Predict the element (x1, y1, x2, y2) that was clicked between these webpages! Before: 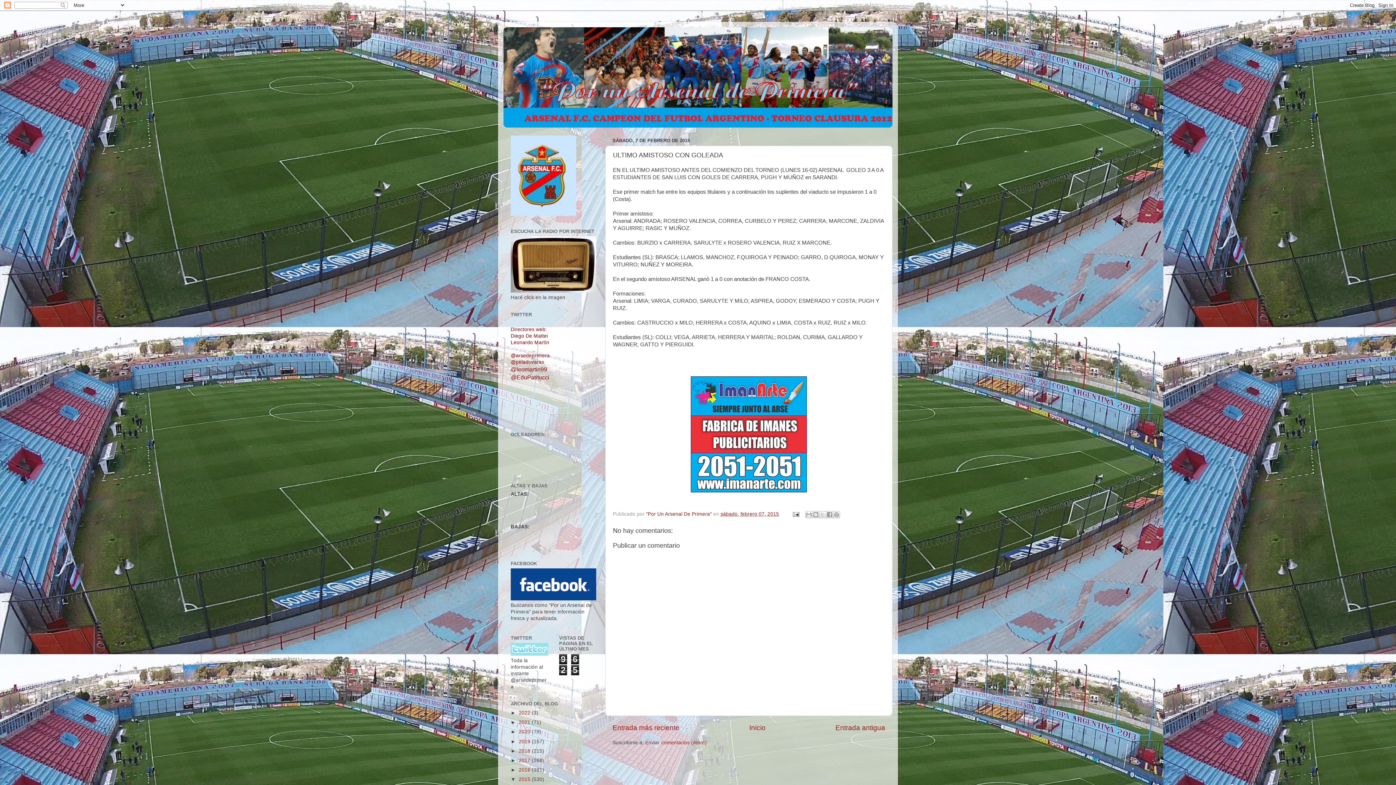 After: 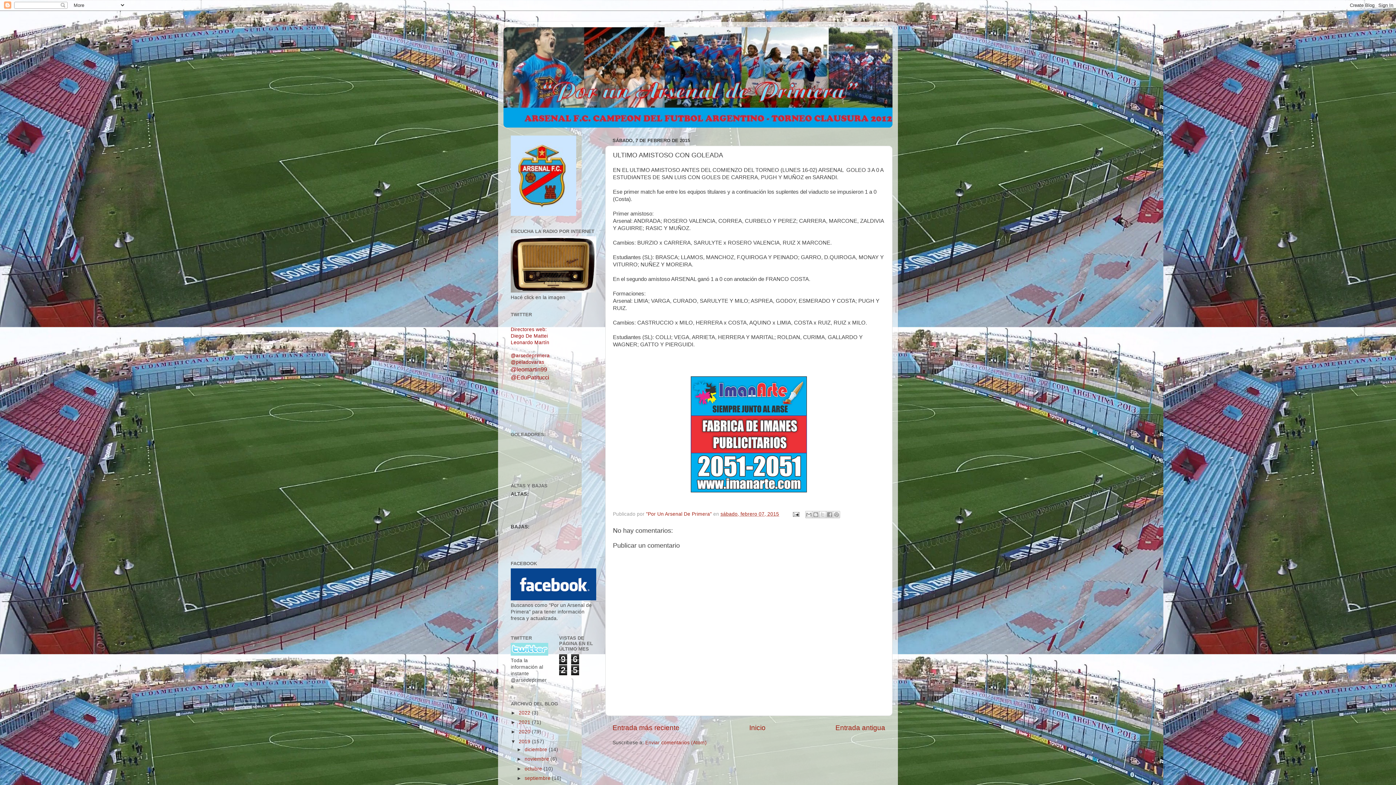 Action: label: ►   bbox: (510, 739, 518, 744)